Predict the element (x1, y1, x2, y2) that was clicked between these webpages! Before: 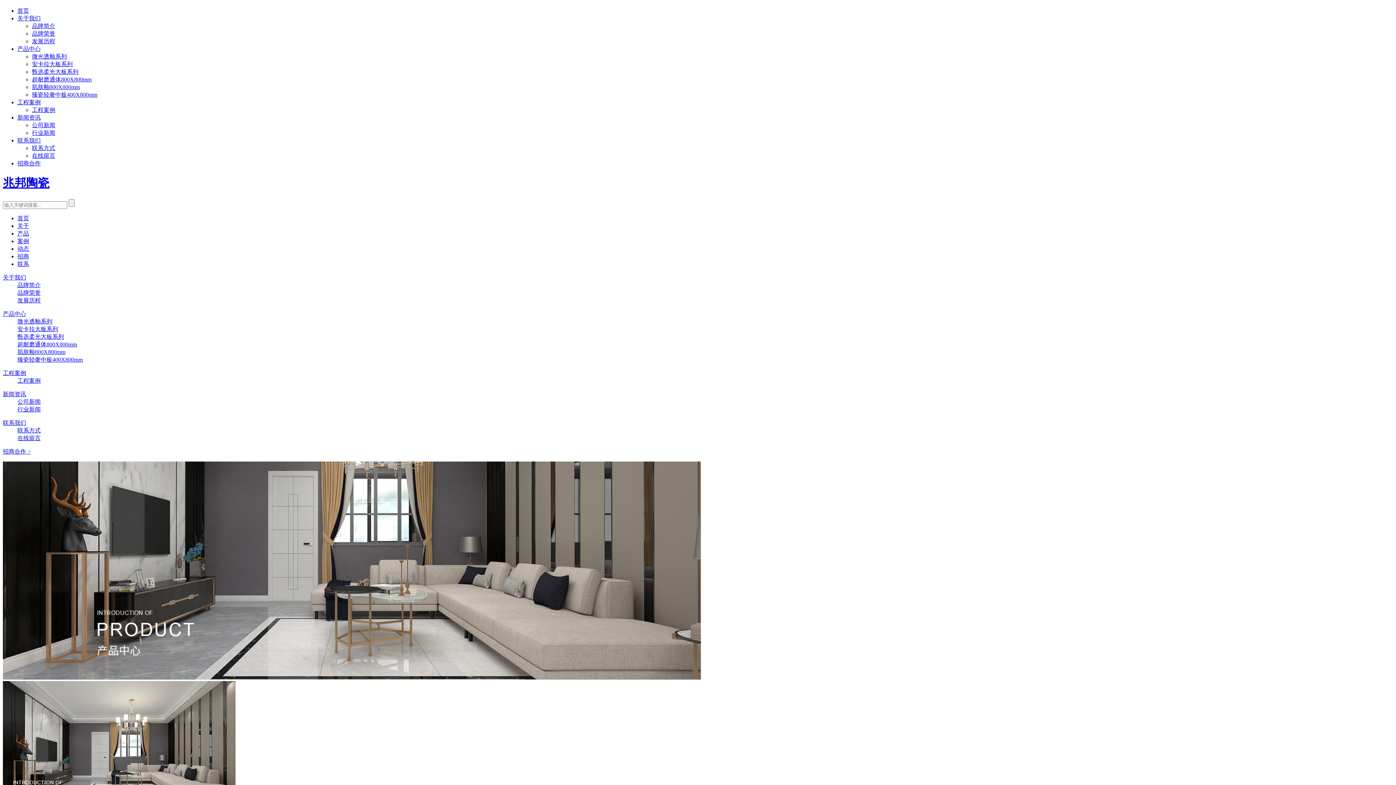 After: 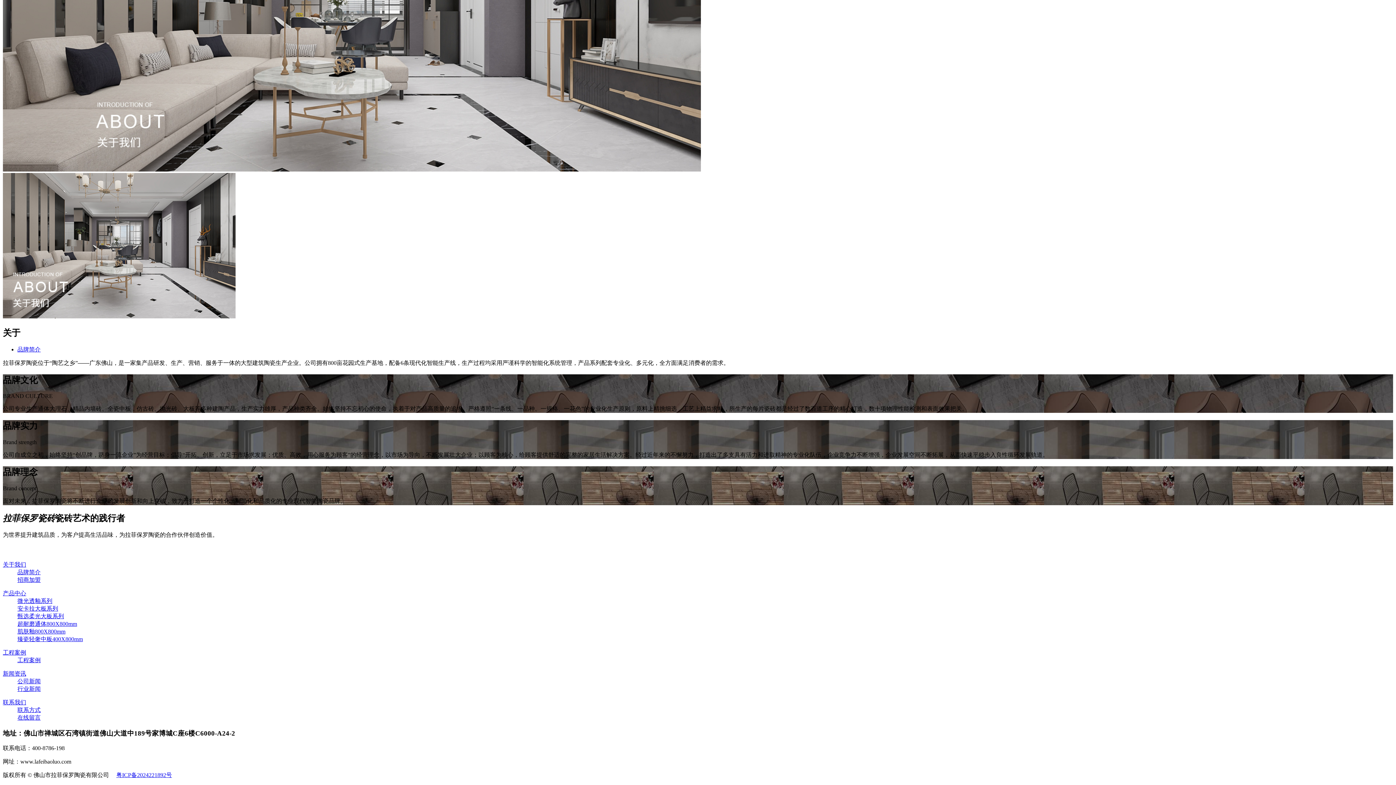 Action: label: 品牌荣誉 bbox: (32, 30, 55, 36)